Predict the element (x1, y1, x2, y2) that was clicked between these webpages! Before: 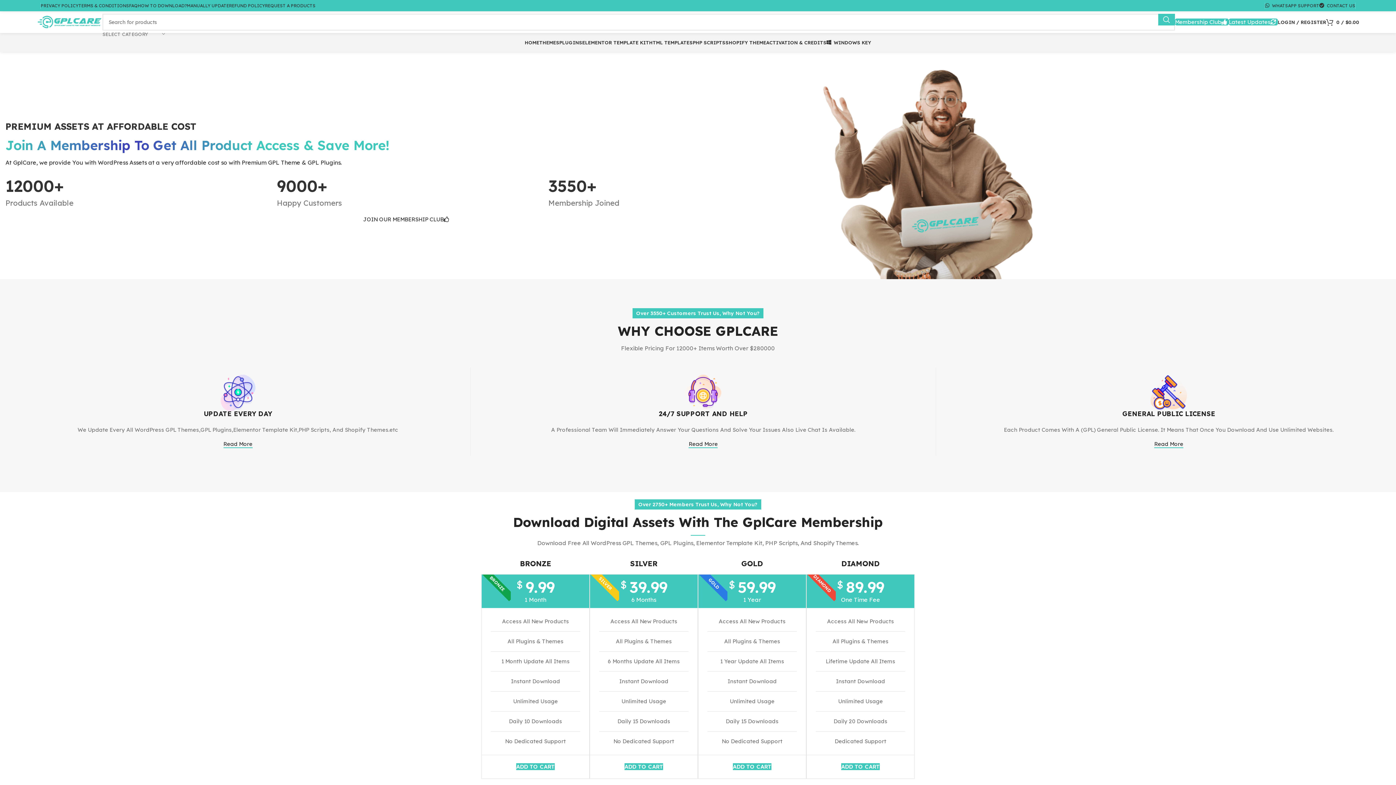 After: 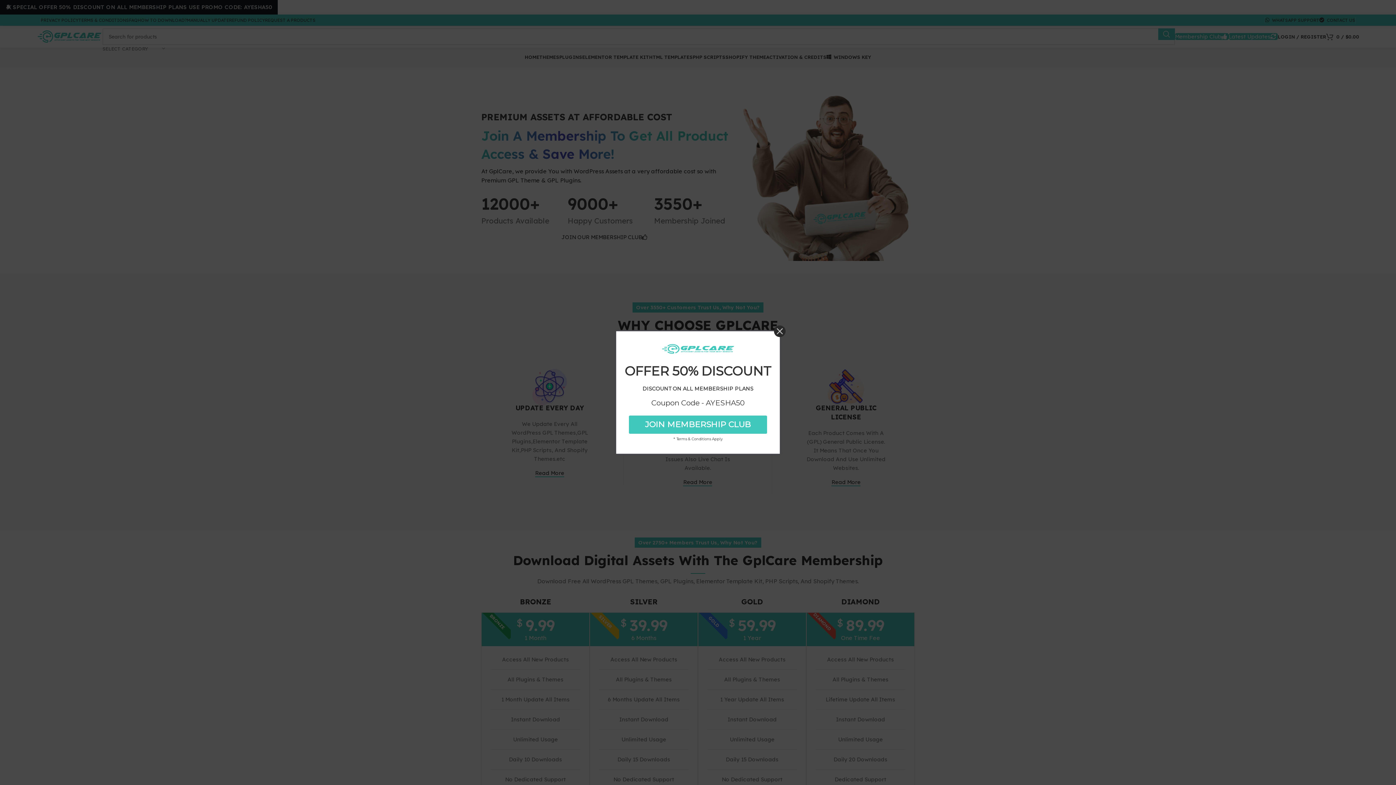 Action: label: 0 / $0.00 bbox: (1326, 14, 1359, 29)